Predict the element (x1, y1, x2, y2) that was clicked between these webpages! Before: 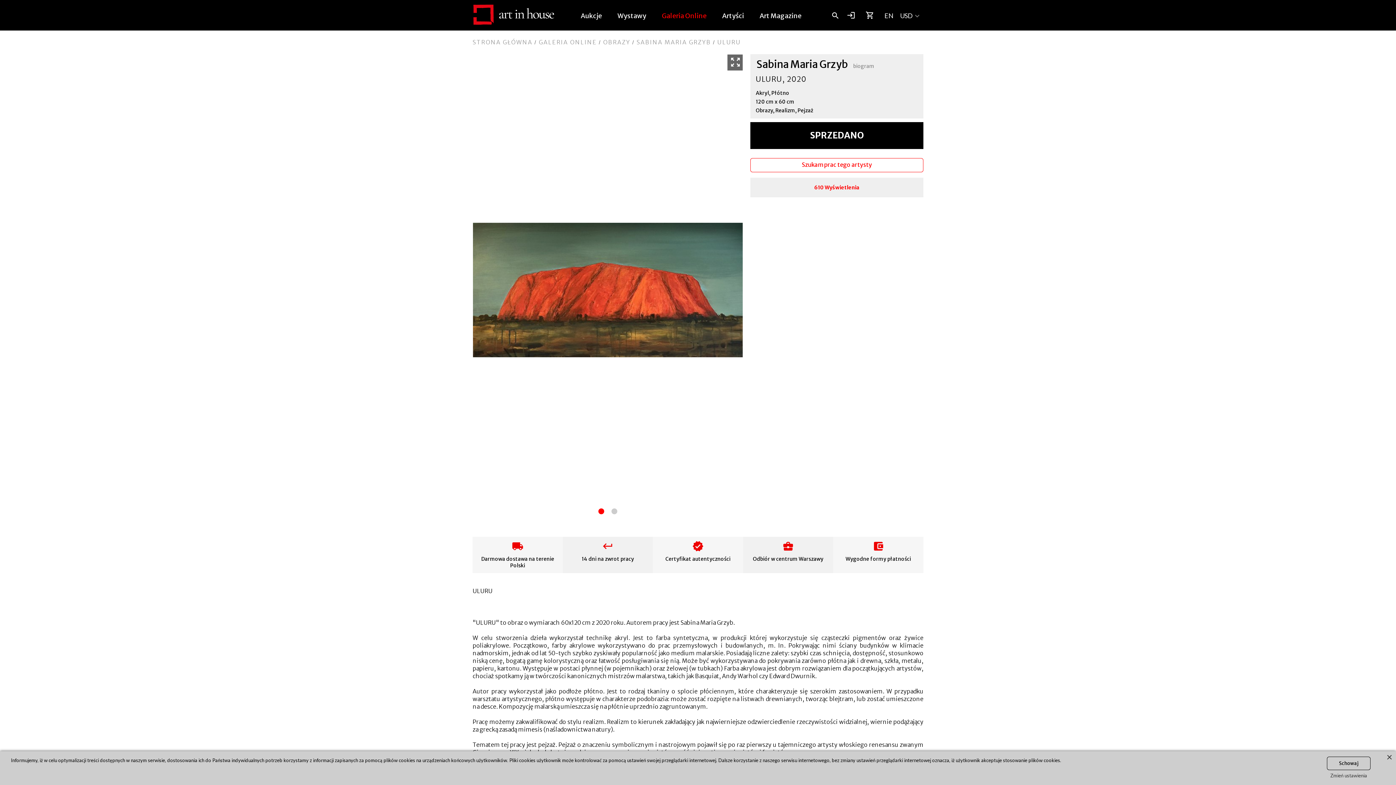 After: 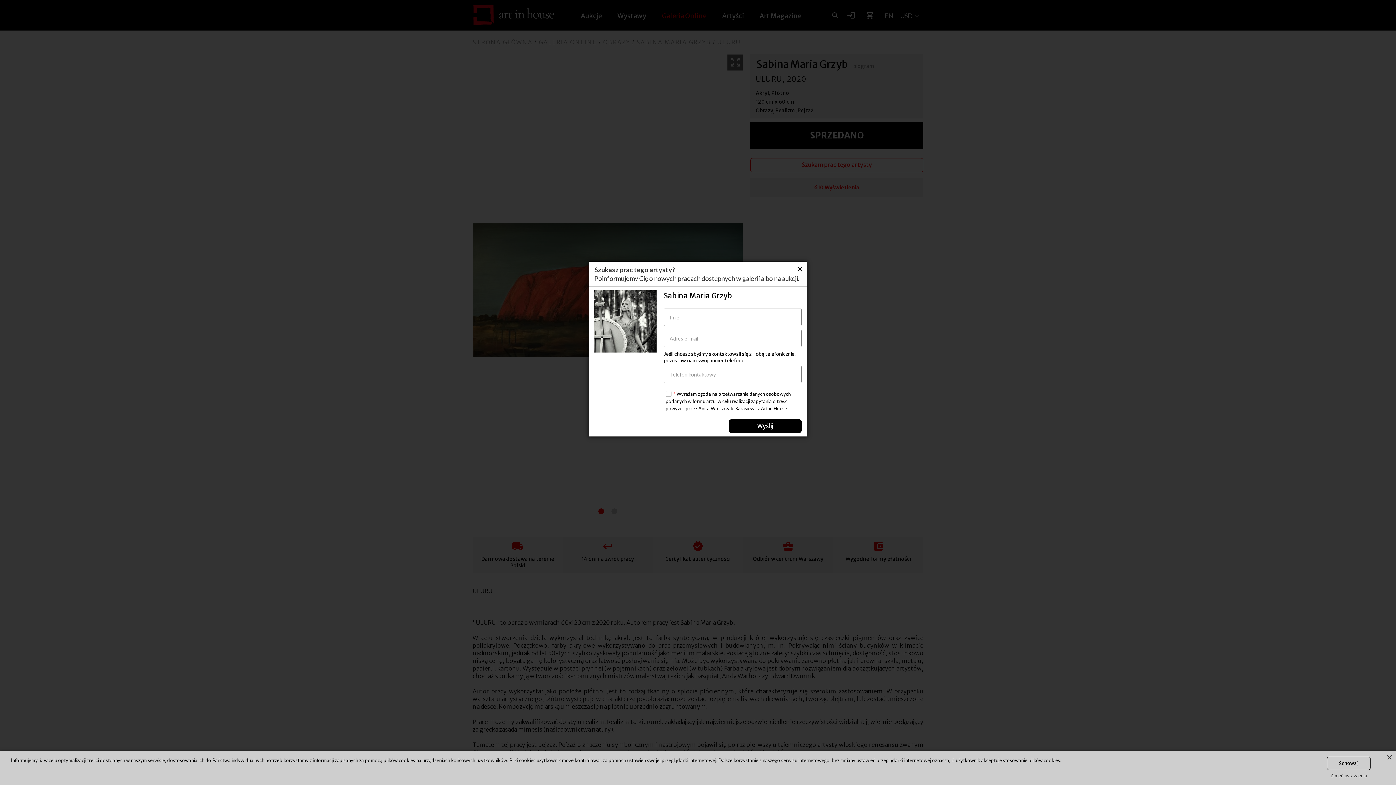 Action: bbox: (750, 158, 923, 172) label: Szukam prac tego artysty